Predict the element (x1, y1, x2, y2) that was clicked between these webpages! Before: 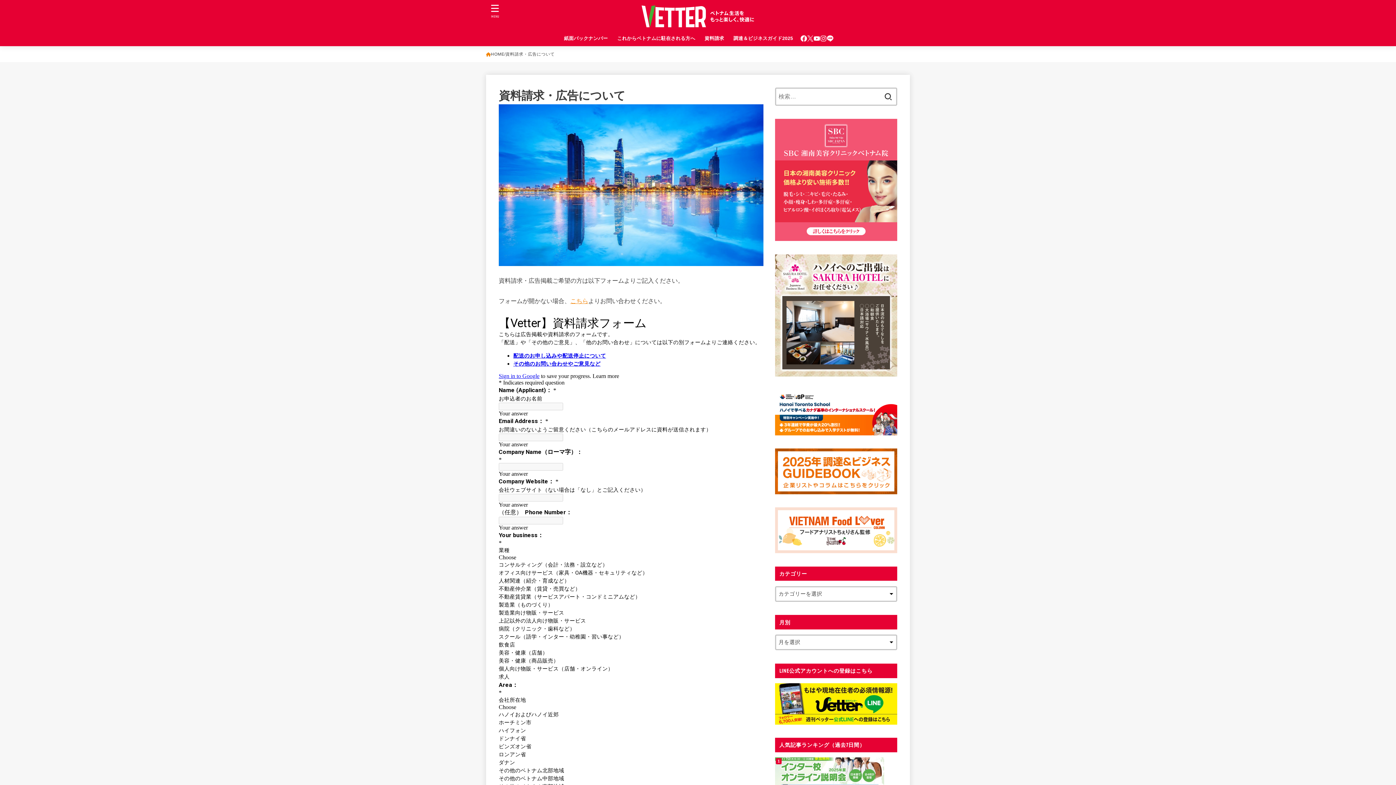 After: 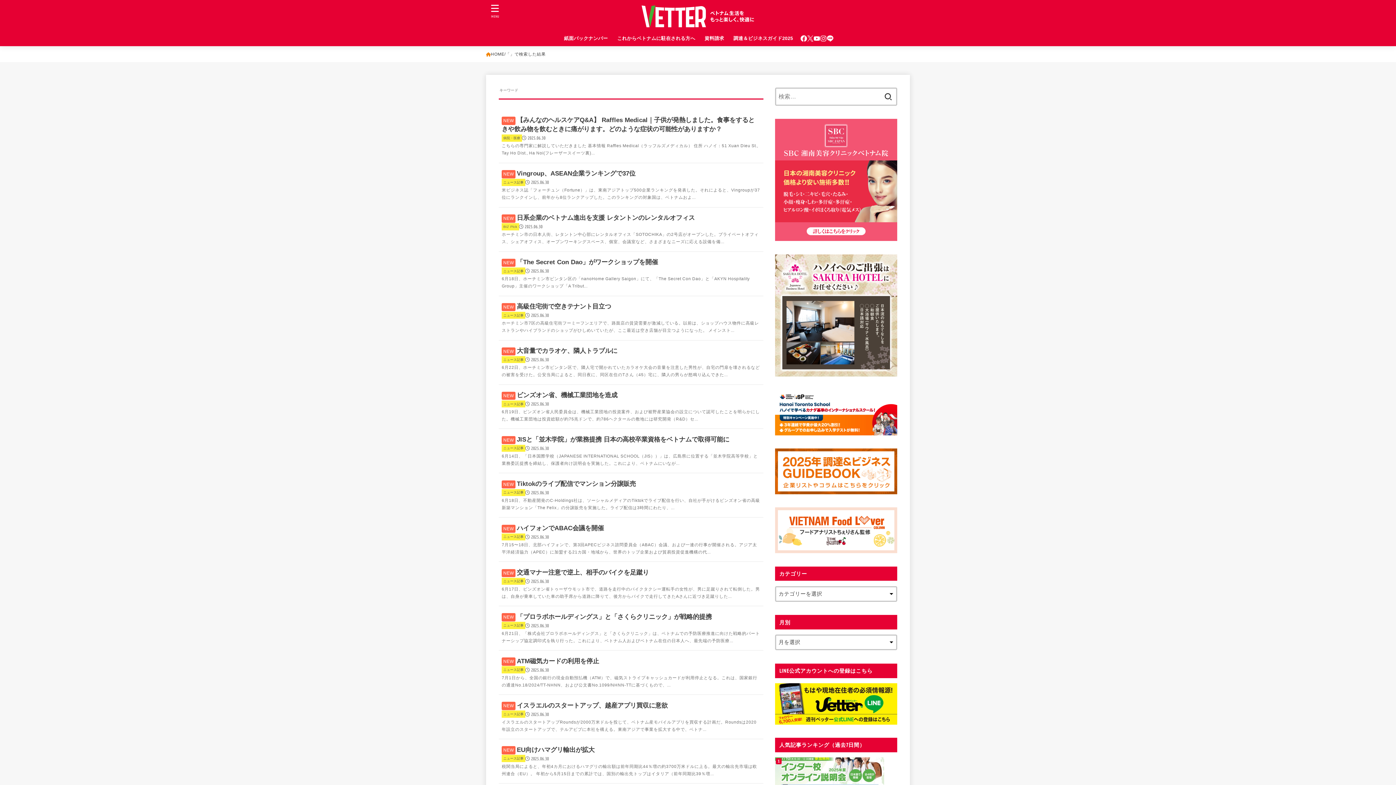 Action: bbox: (880, 87, 896, 105)